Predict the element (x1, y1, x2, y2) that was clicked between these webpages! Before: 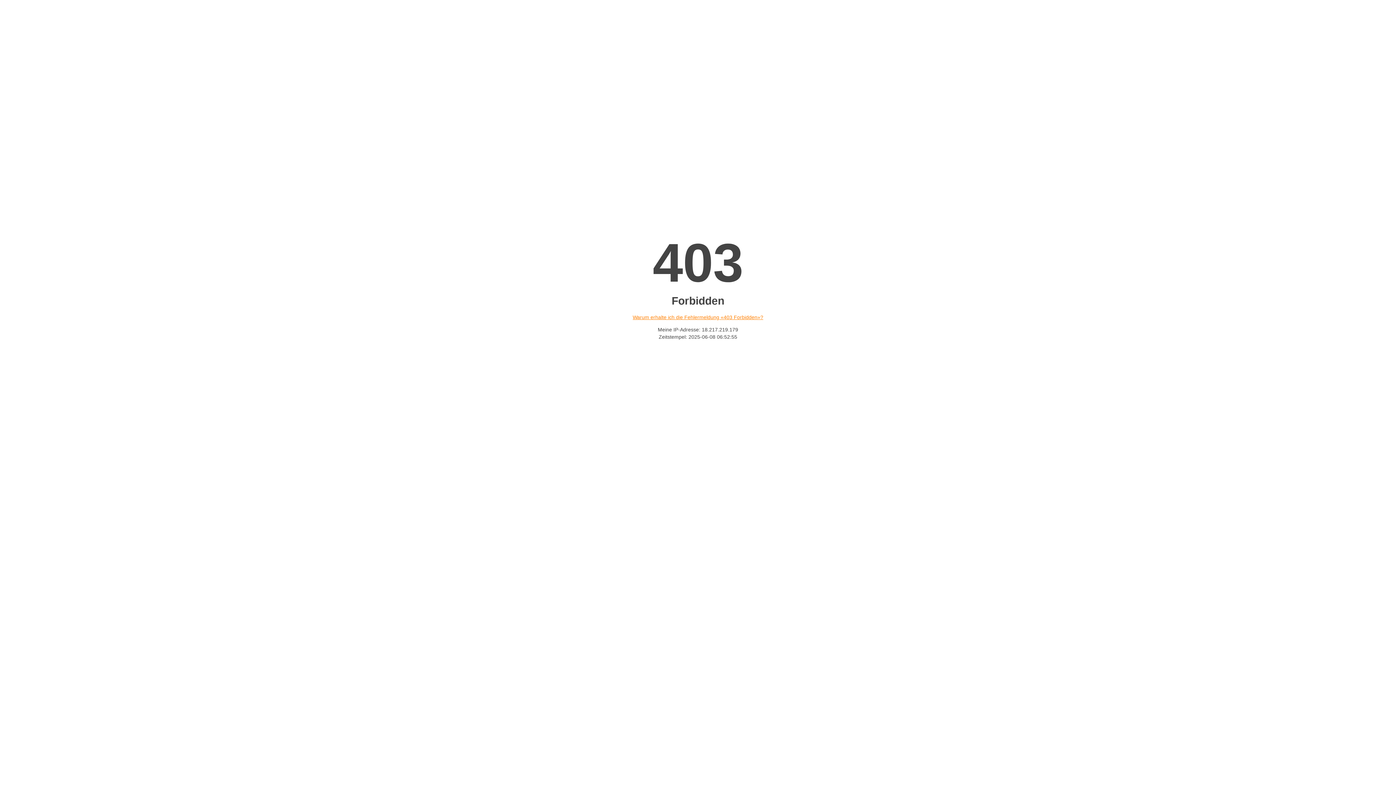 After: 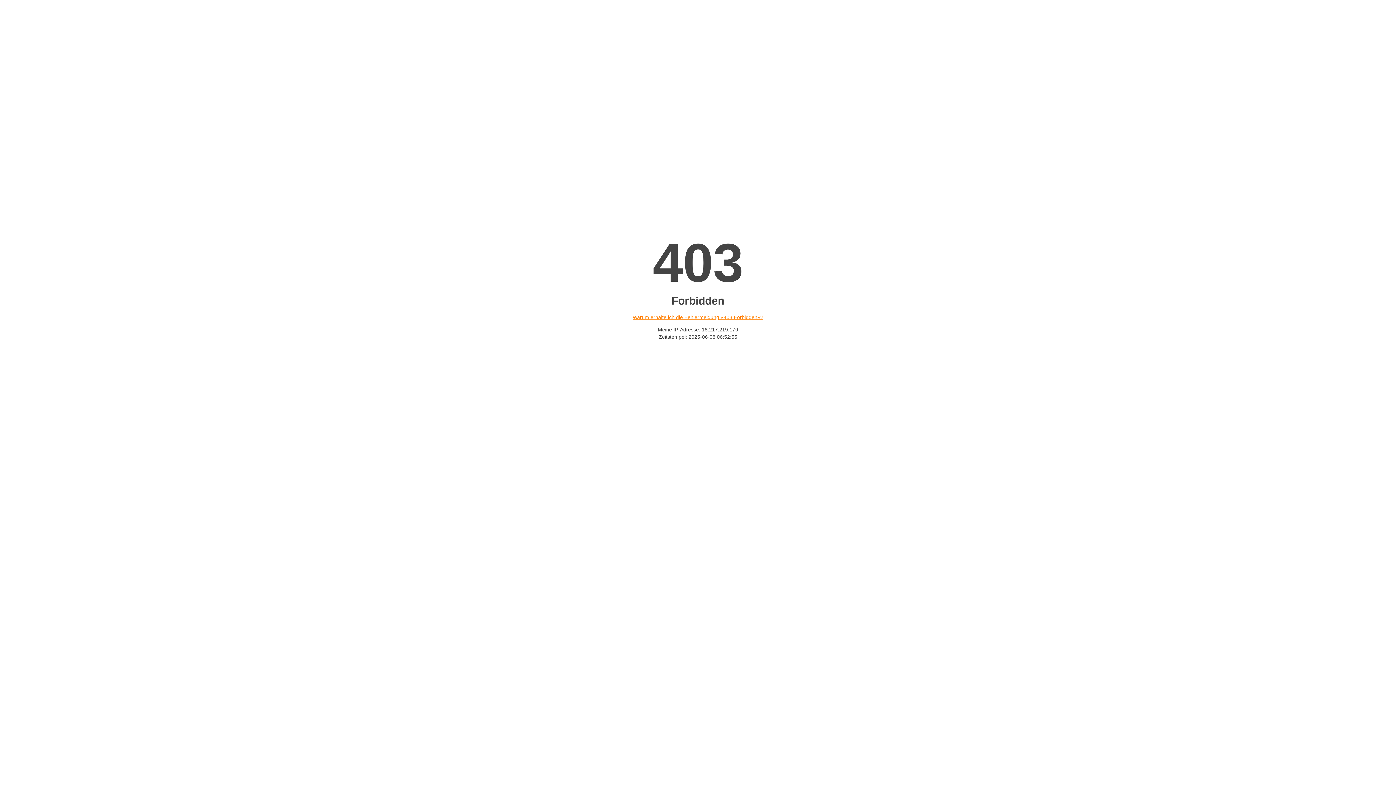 Action: label: Warum erhalte ich die Fehlermeldung «403 Forbidden»? bbox: (632, 314, 763, 320)